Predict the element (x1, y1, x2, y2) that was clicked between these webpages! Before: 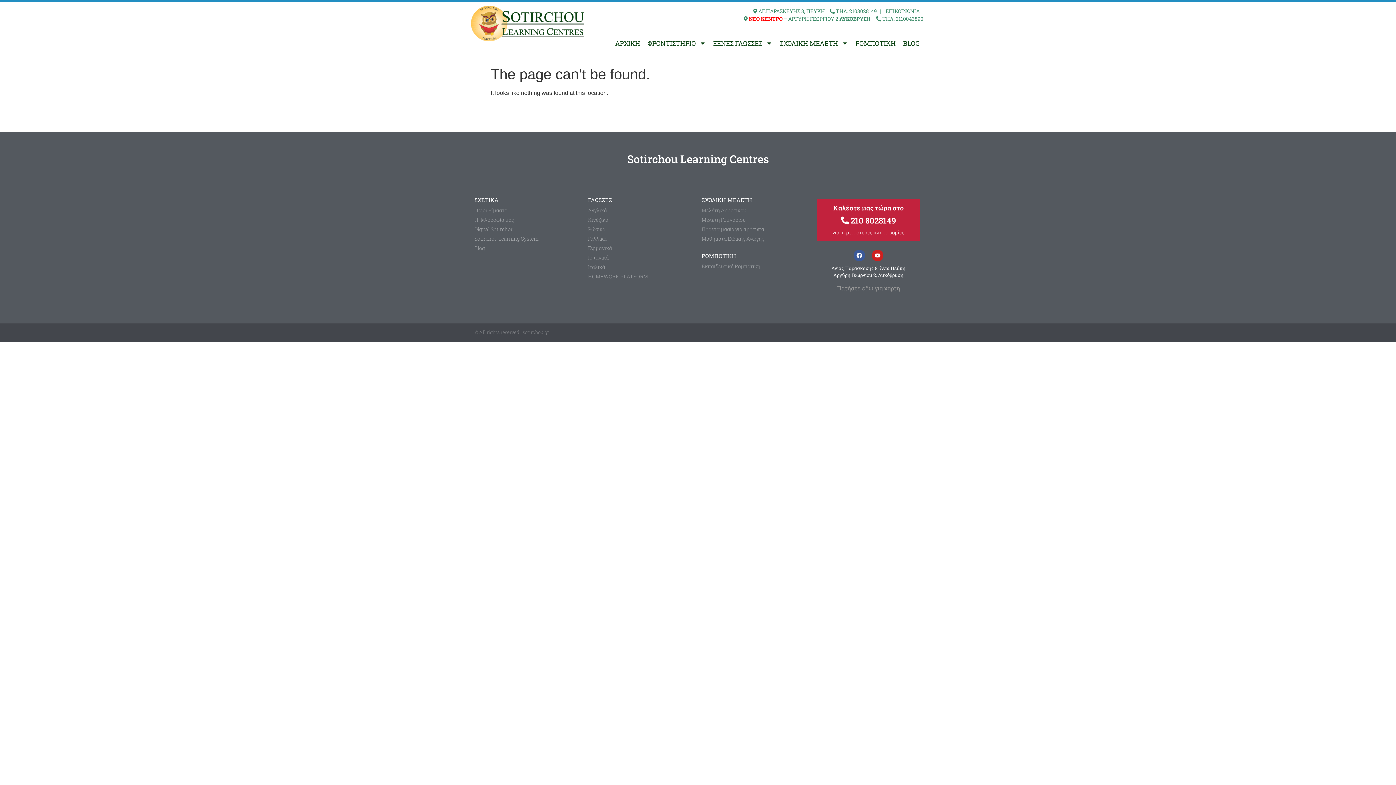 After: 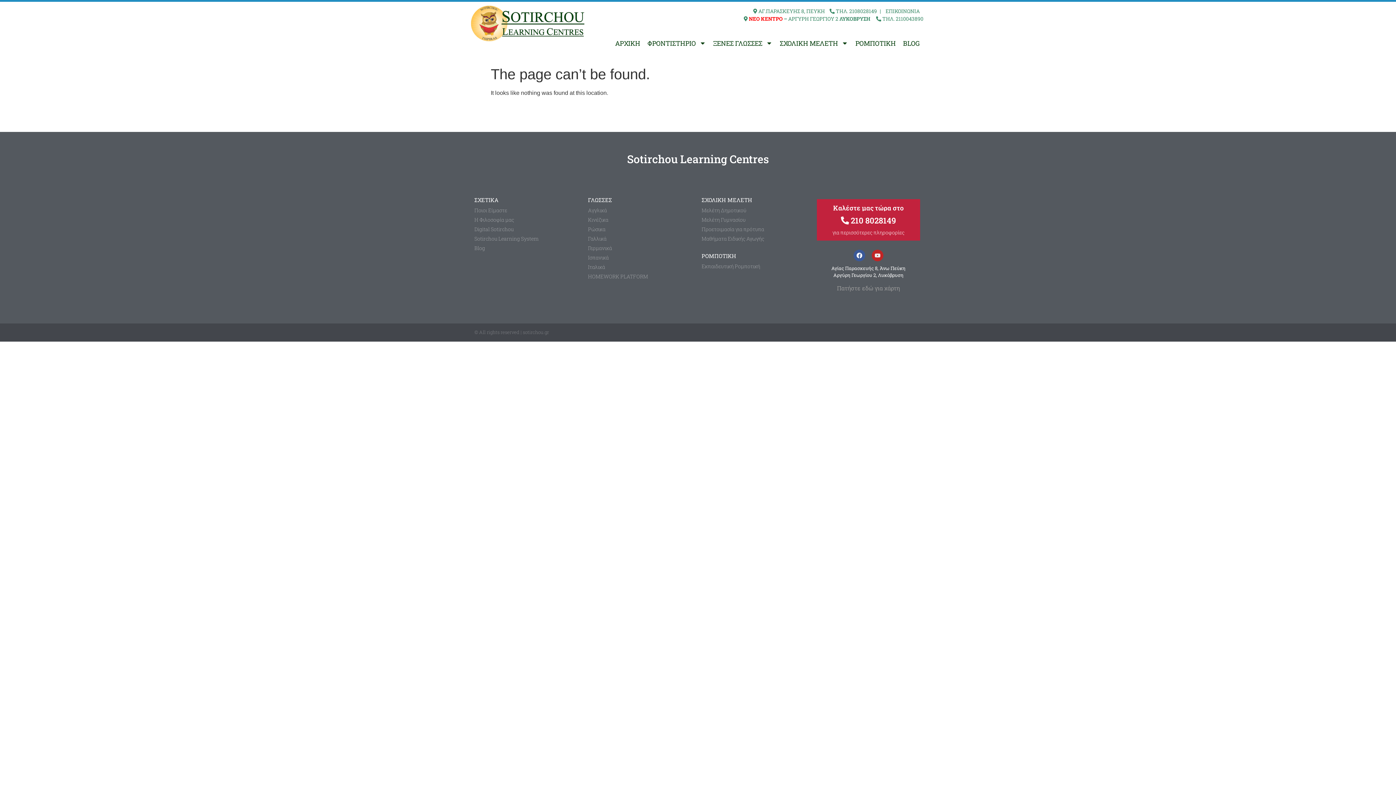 Action: label: Youtube bbox: (871, 249, 883, 261)